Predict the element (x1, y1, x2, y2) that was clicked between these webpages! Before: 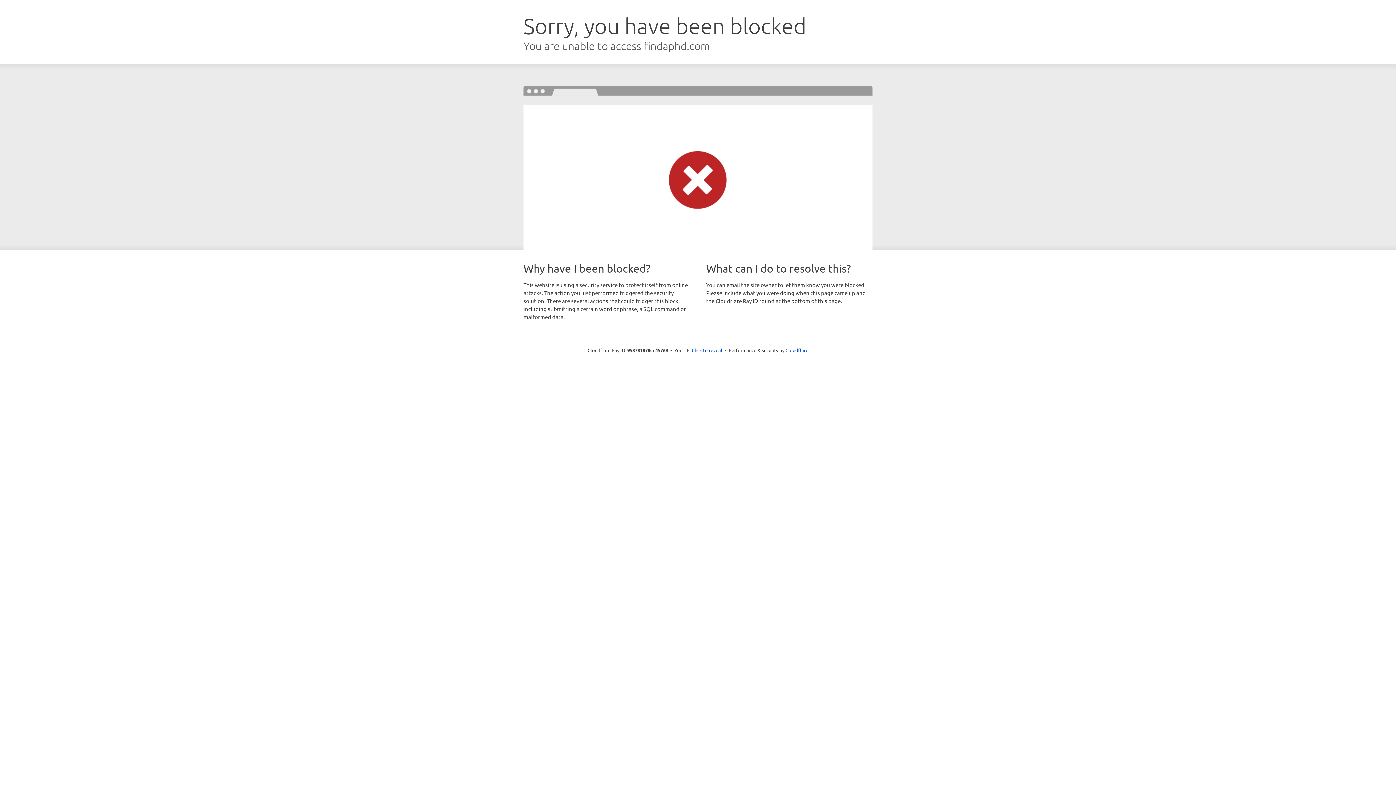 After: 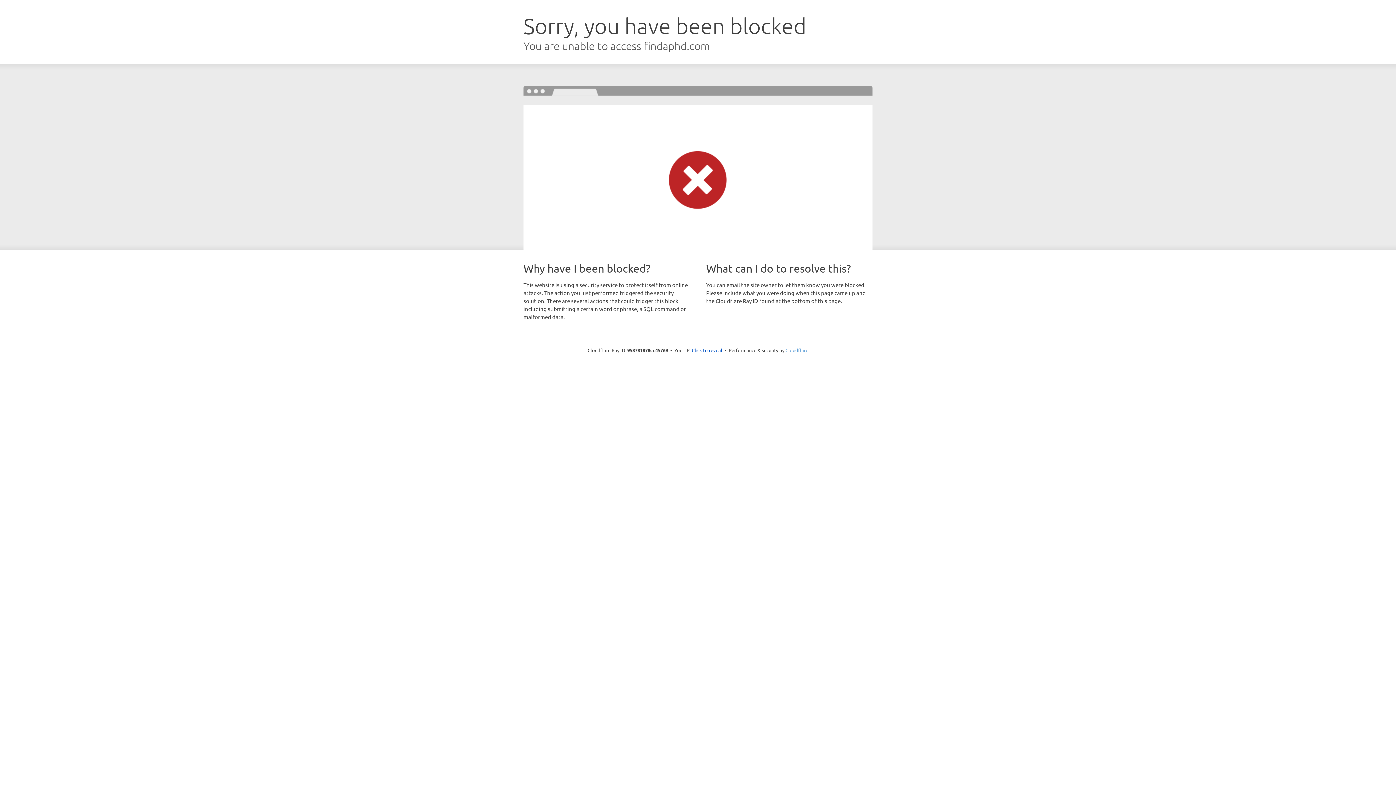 Action: label: Cloudflare bbox: (785, 347, 808, 353)